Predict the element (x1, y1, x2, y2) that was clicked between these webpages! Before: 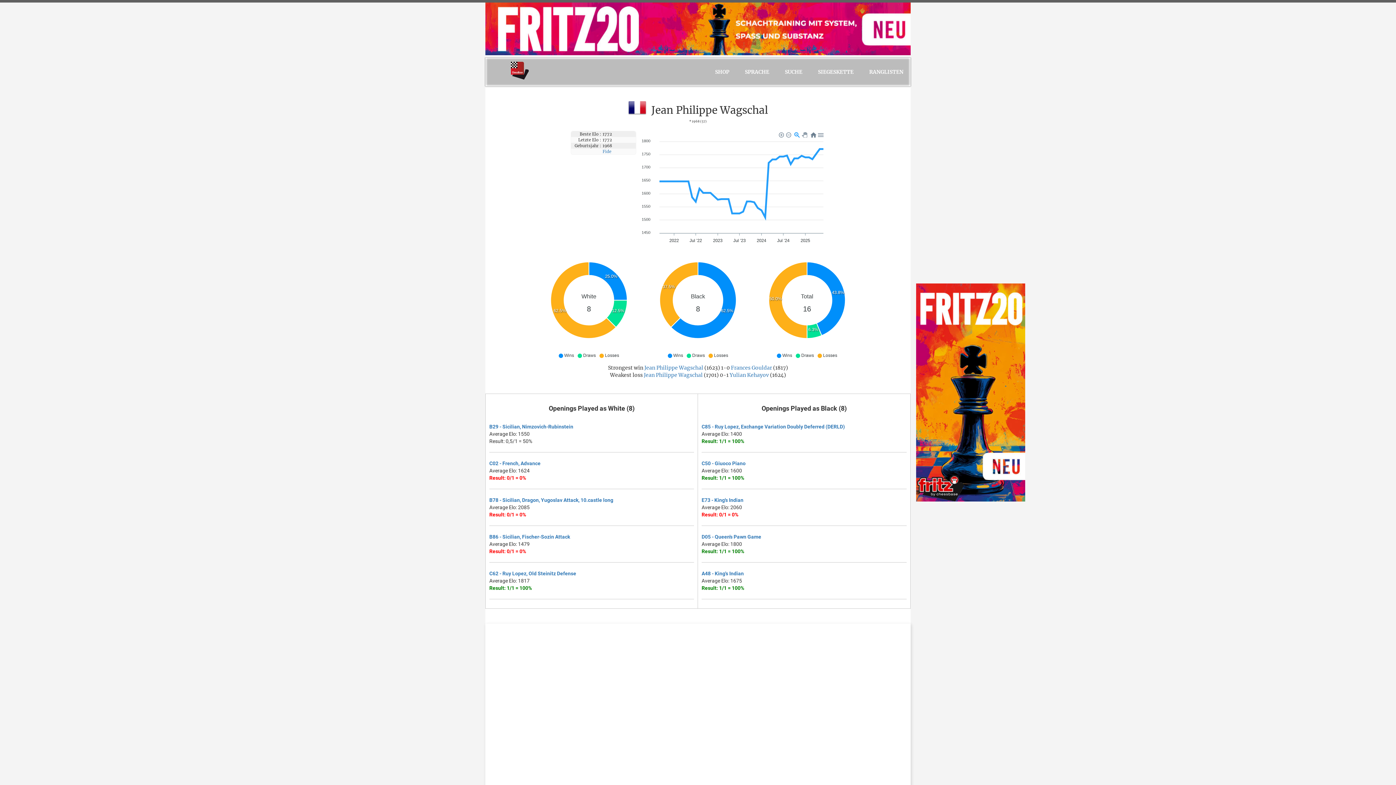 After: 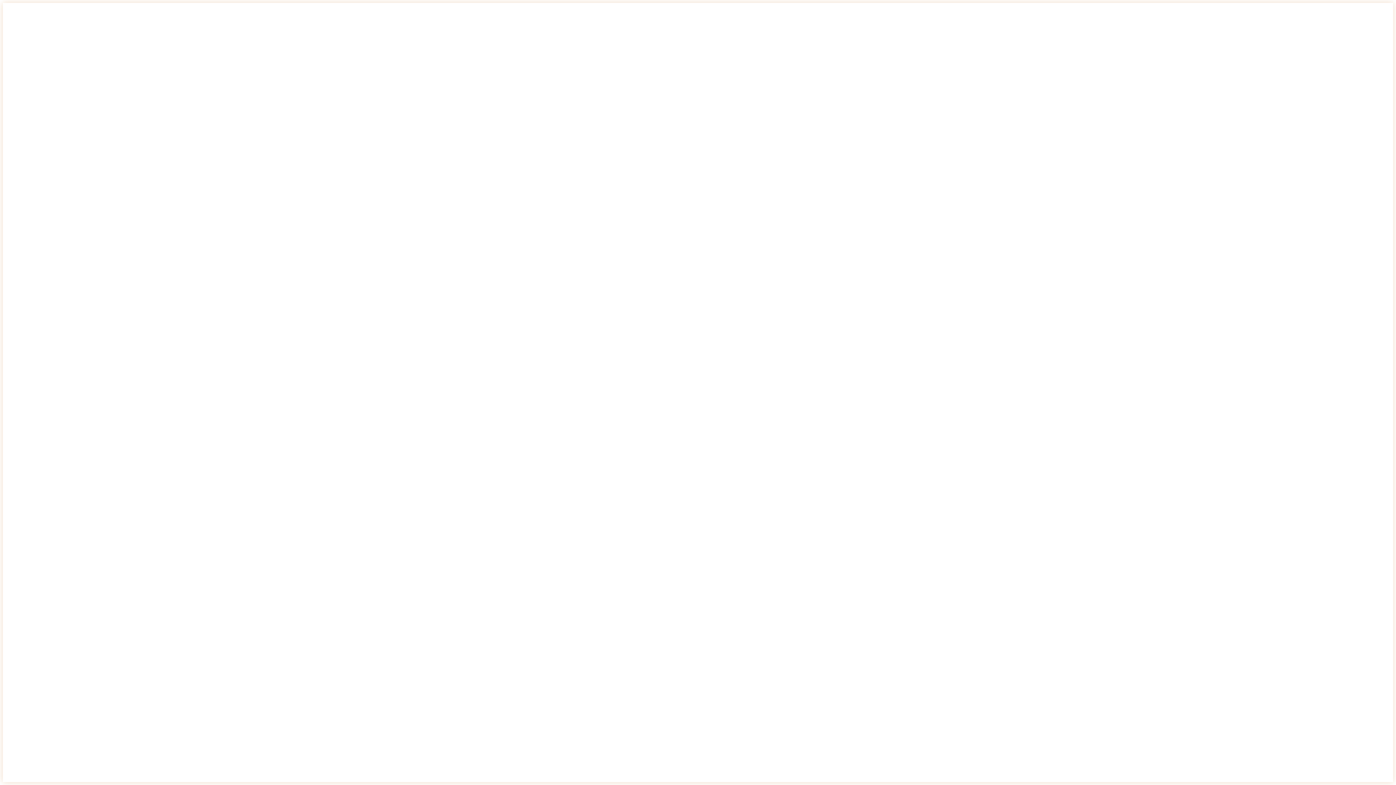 Action: label: D05 - Queen's Pawn Game bbox: (701, 534, 761, 539)